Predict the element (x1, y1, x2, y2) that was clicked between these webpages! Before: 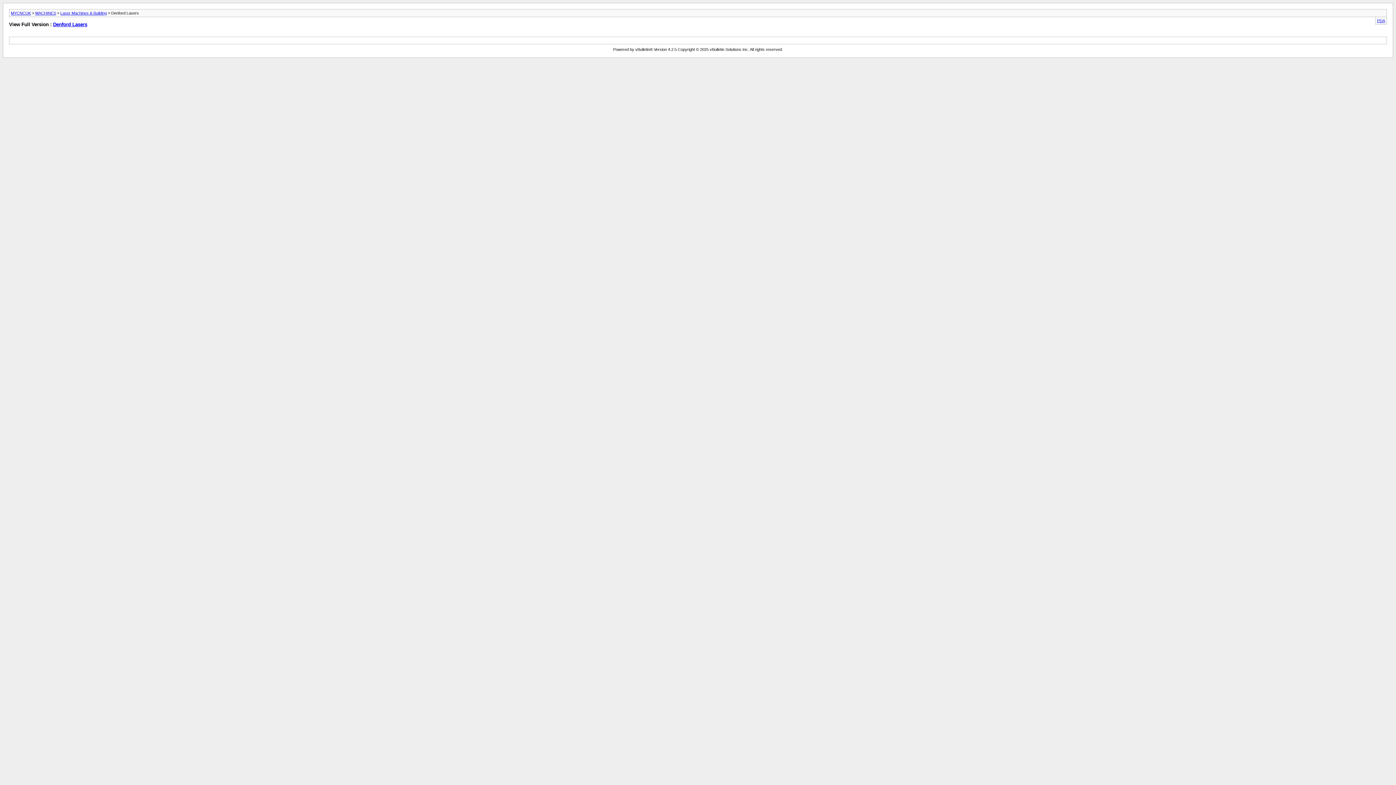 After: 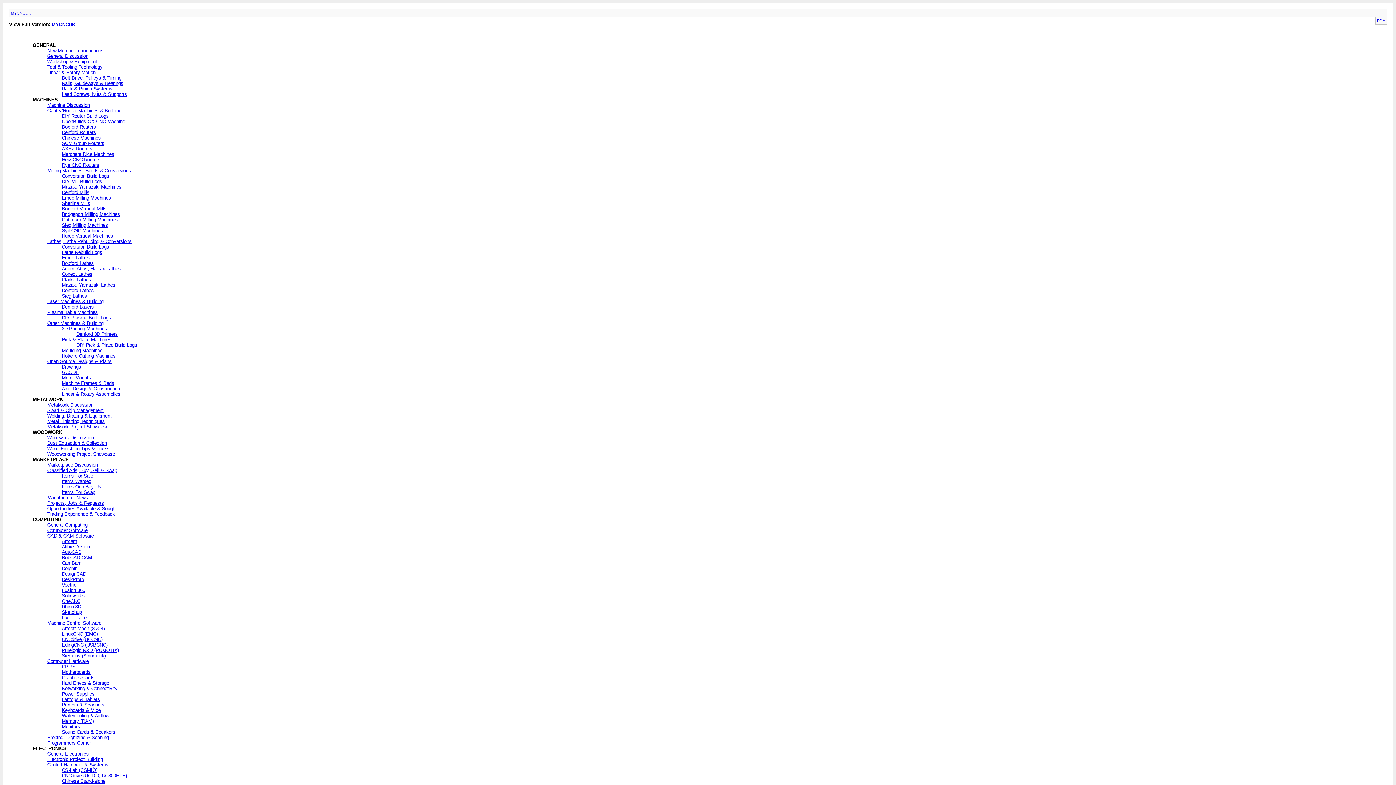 Action: label: MYCNCUK bbox: (10, 10, 30, 15)